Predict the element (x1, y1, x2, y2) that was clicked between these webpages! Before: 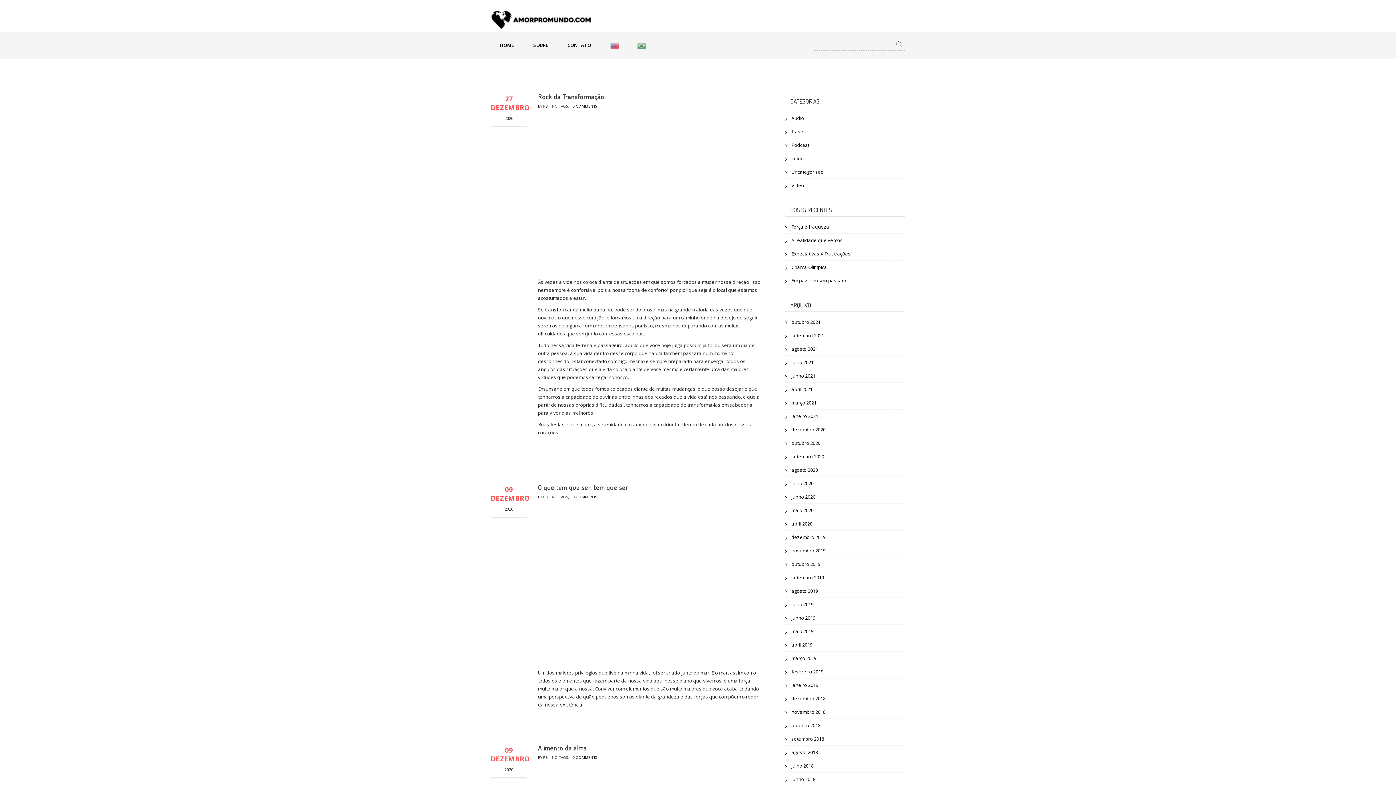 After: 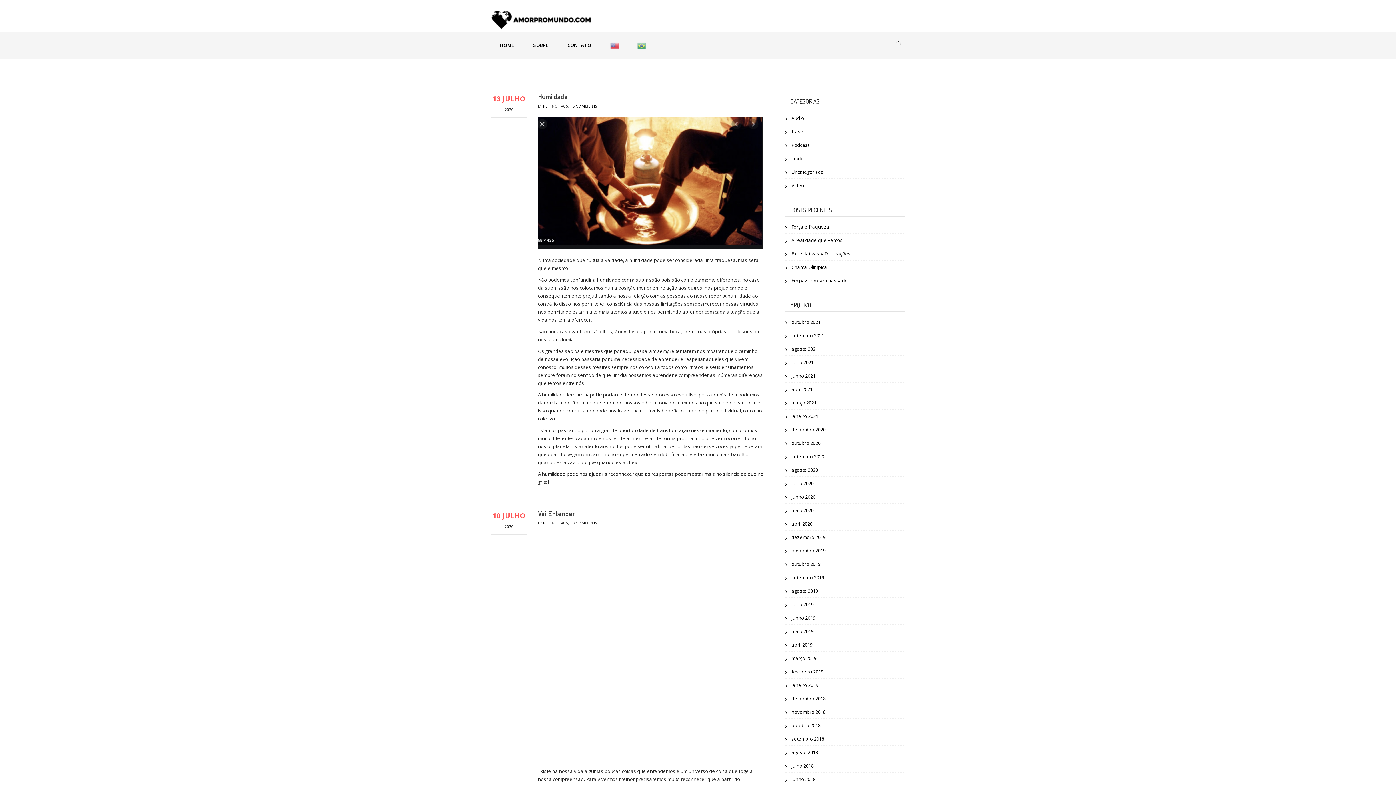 Action: bbox: (785, 477, 813, 490) label: julho 2020